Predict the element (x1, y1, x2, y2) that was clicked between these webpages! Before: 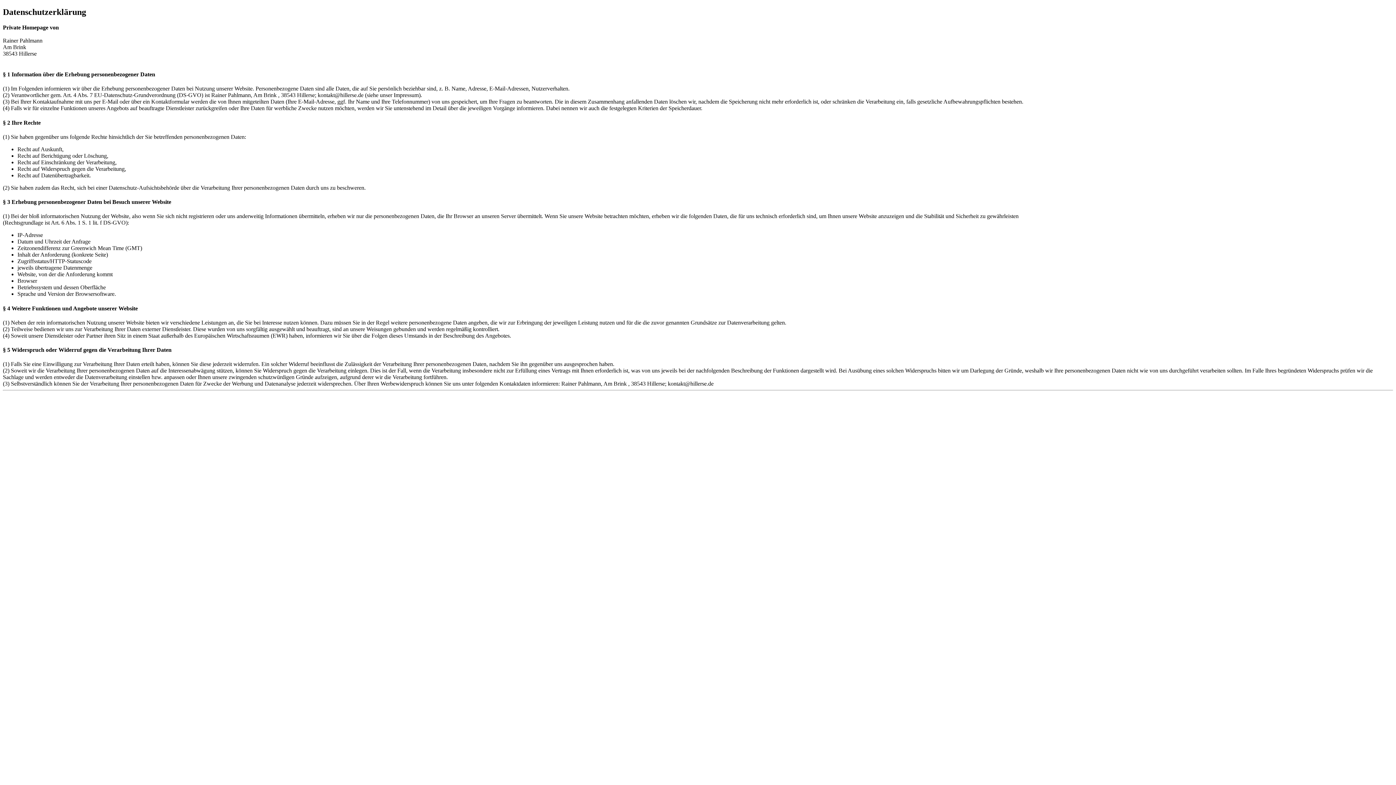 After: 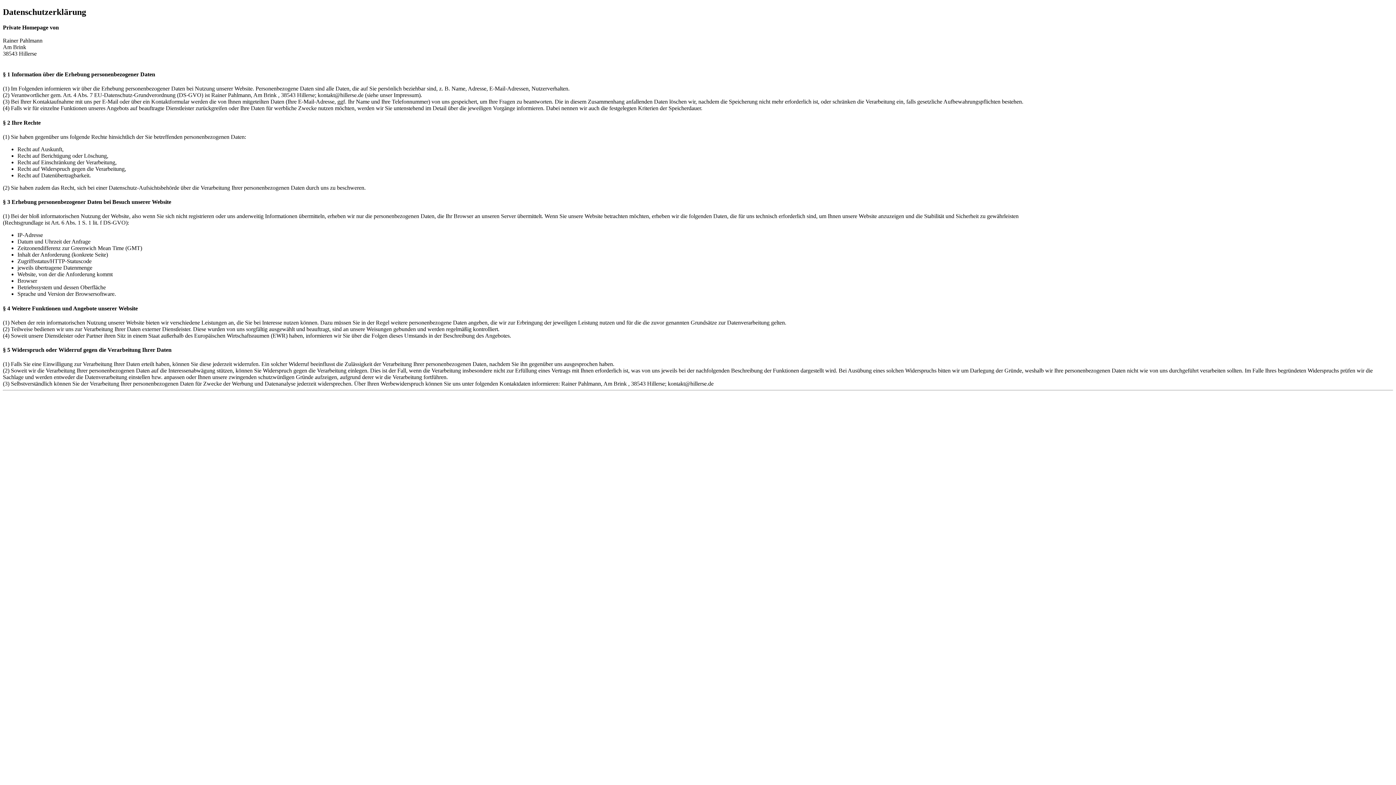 Action: bbox: (2, 7, 1393, 17) label: Datenschutzerklärung